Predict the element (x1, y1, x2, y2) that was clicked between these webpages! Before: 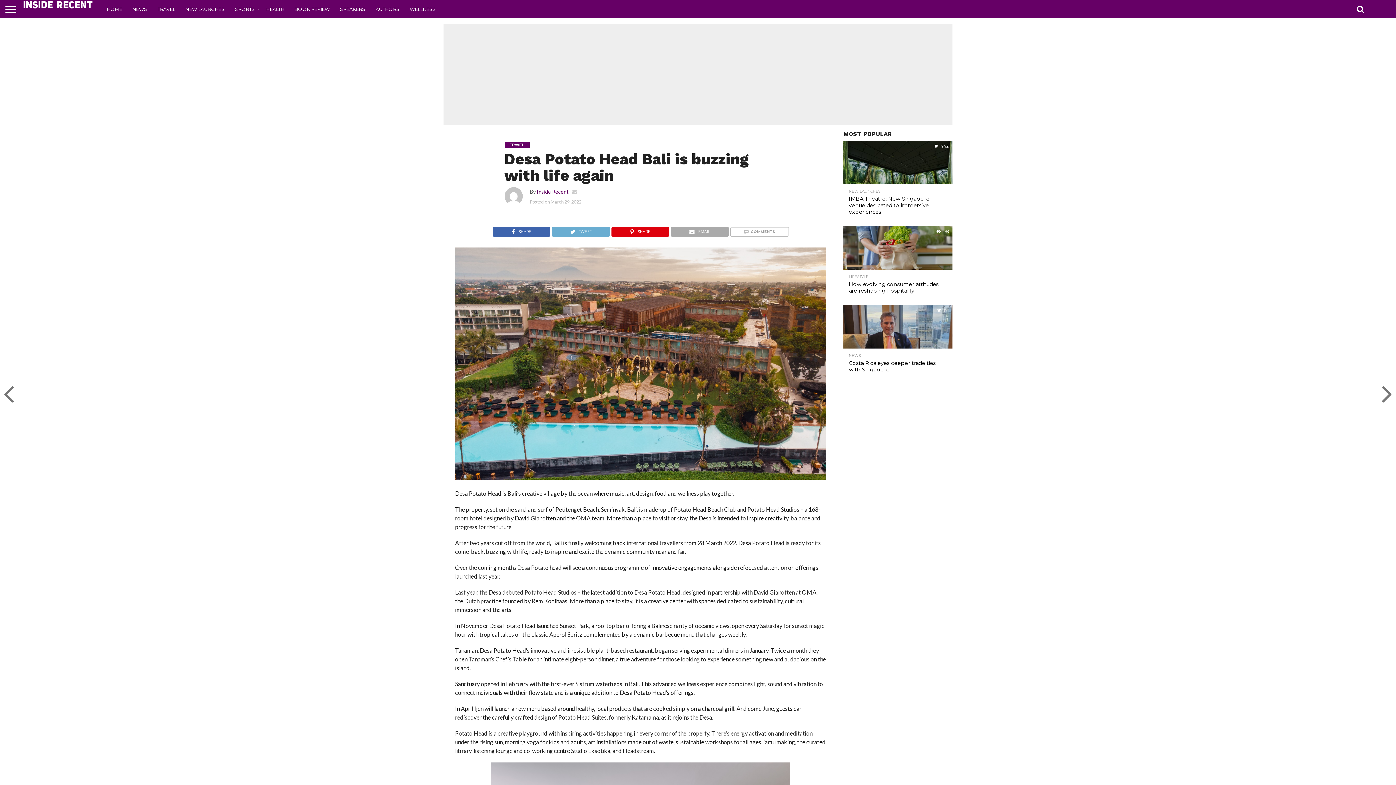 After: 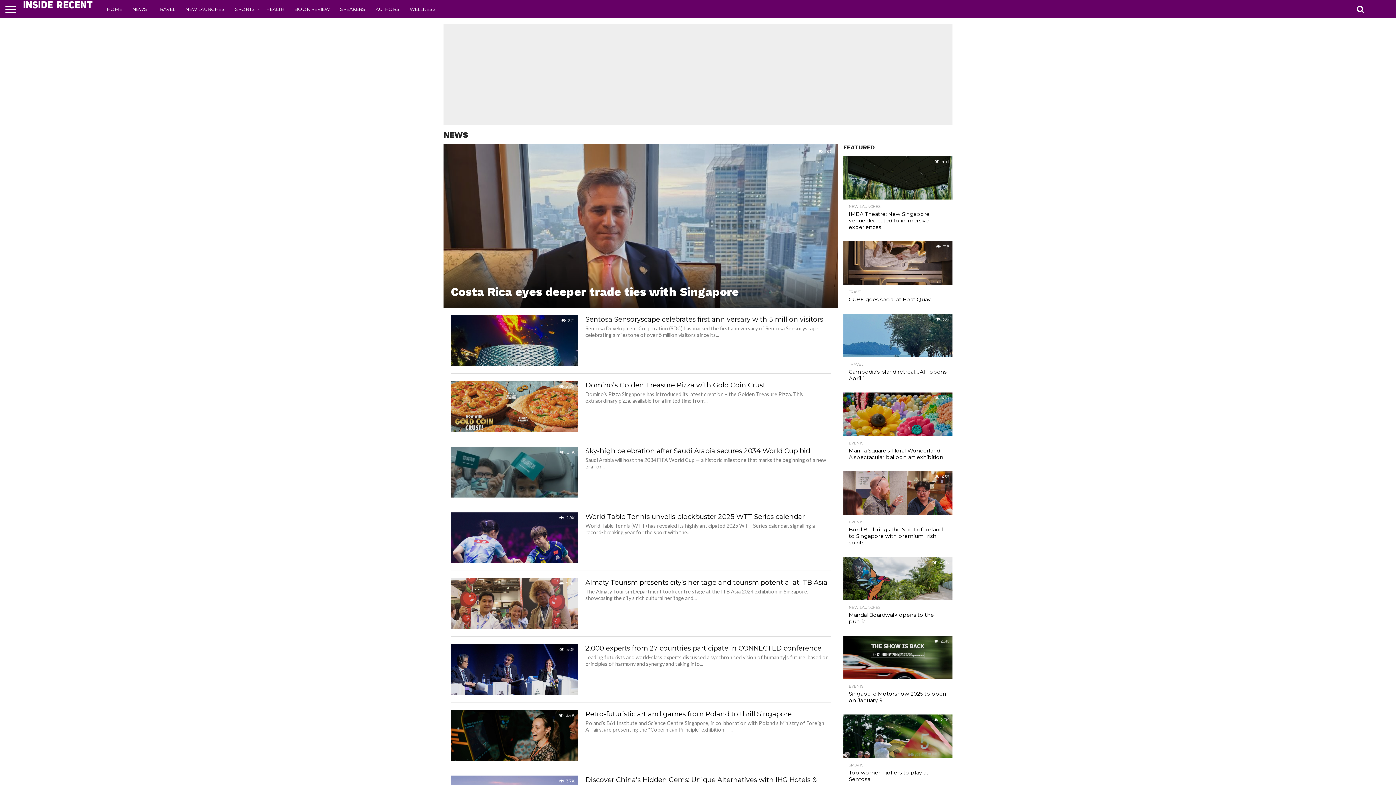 Action: bbox: (127, 0, 152, 18) label: NEWS